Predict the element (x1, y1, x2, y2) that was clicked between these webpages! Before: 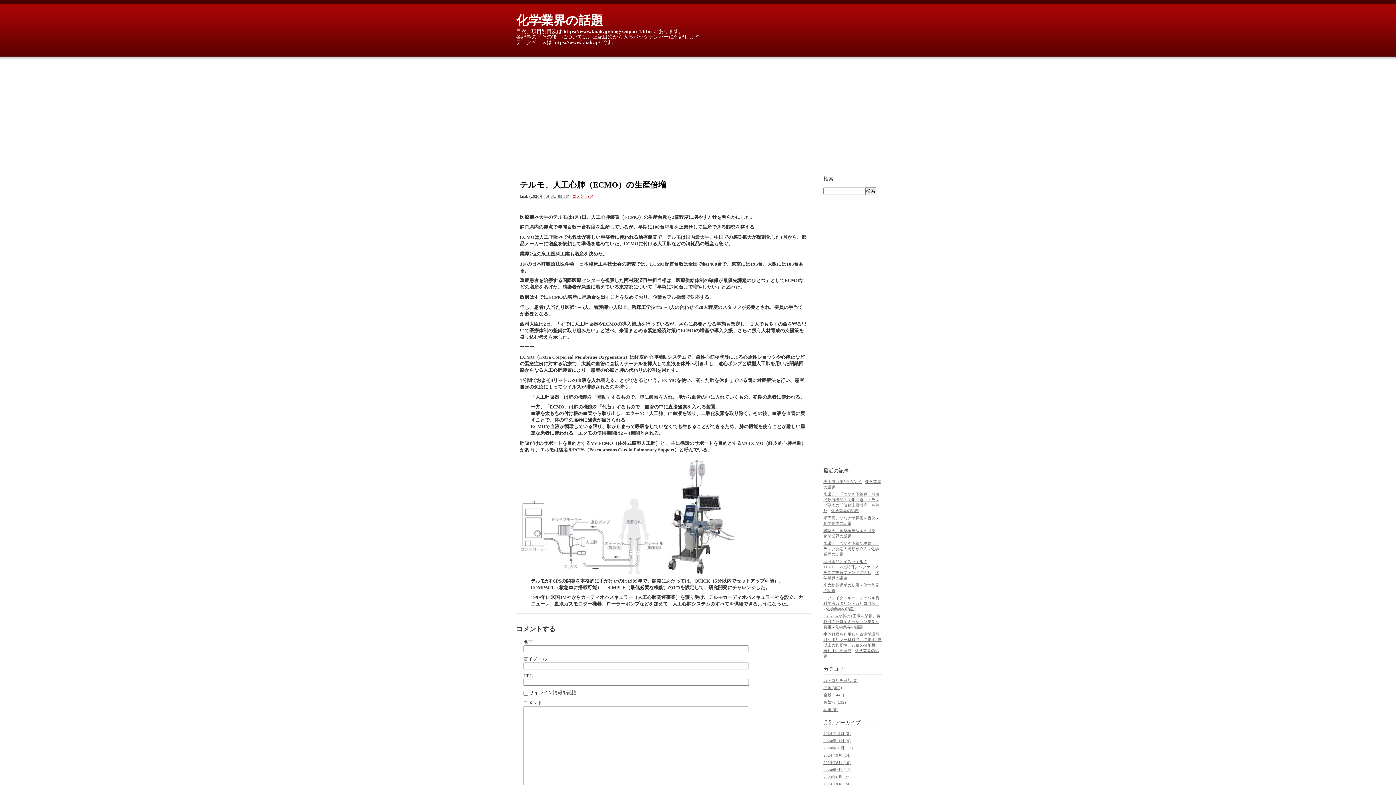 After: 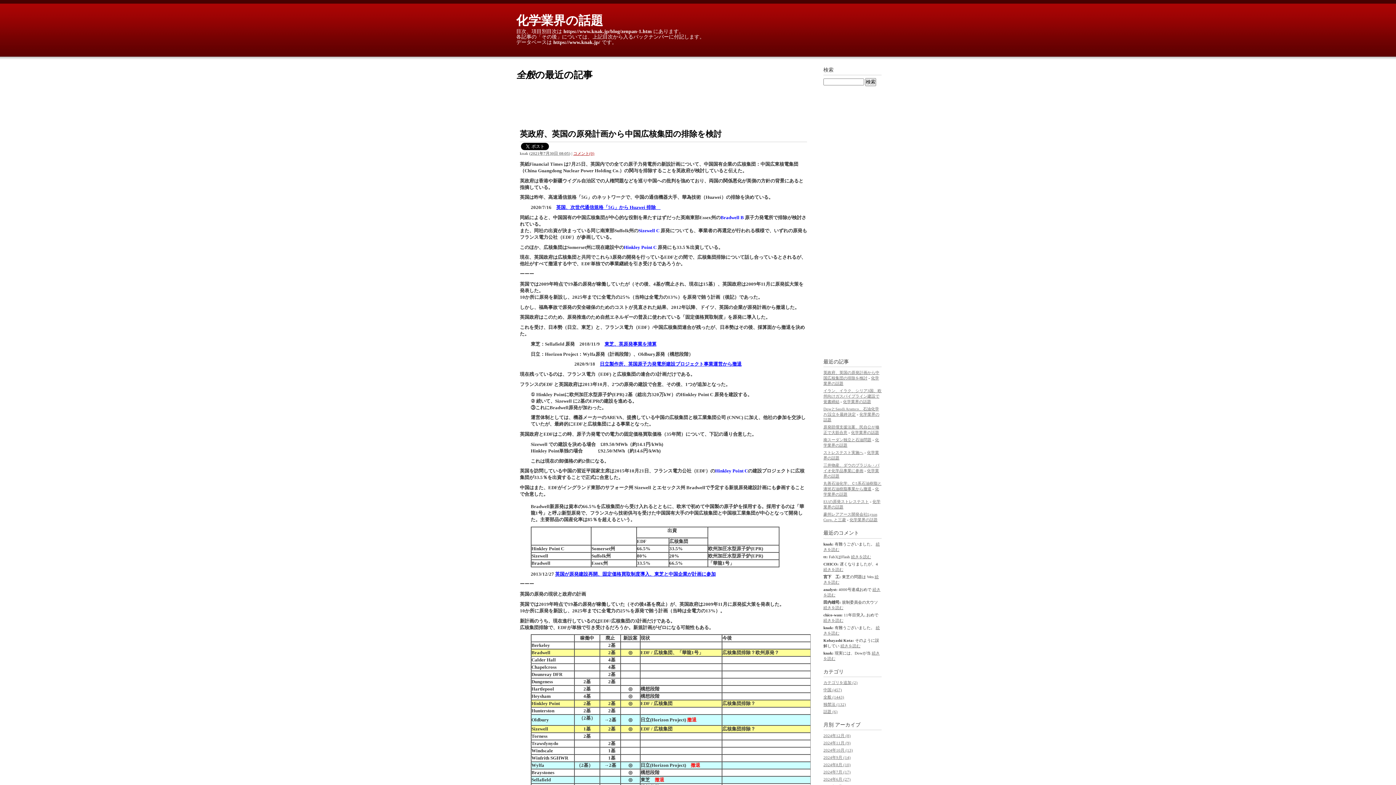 Action: bbox: (823, 692, 844, 697) label: 全般 (1443)